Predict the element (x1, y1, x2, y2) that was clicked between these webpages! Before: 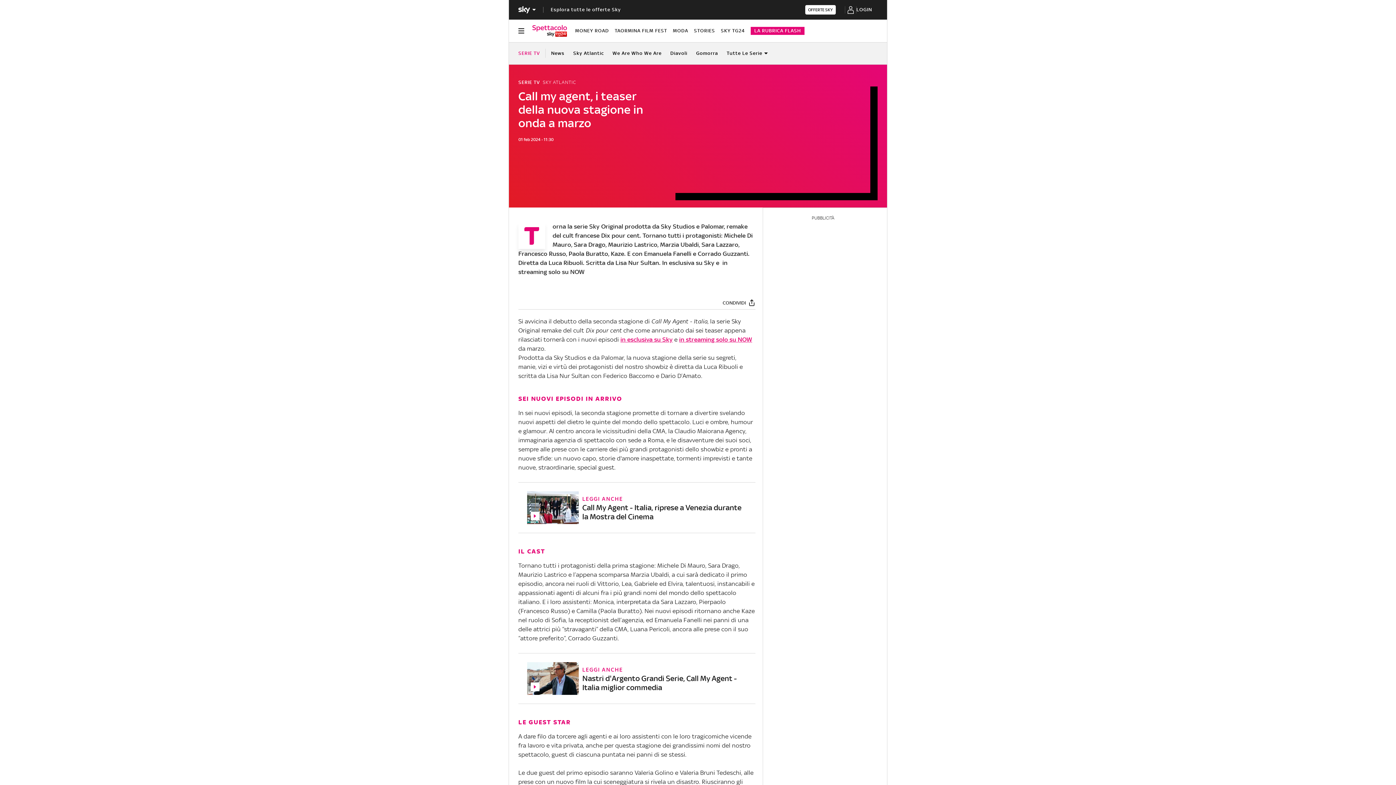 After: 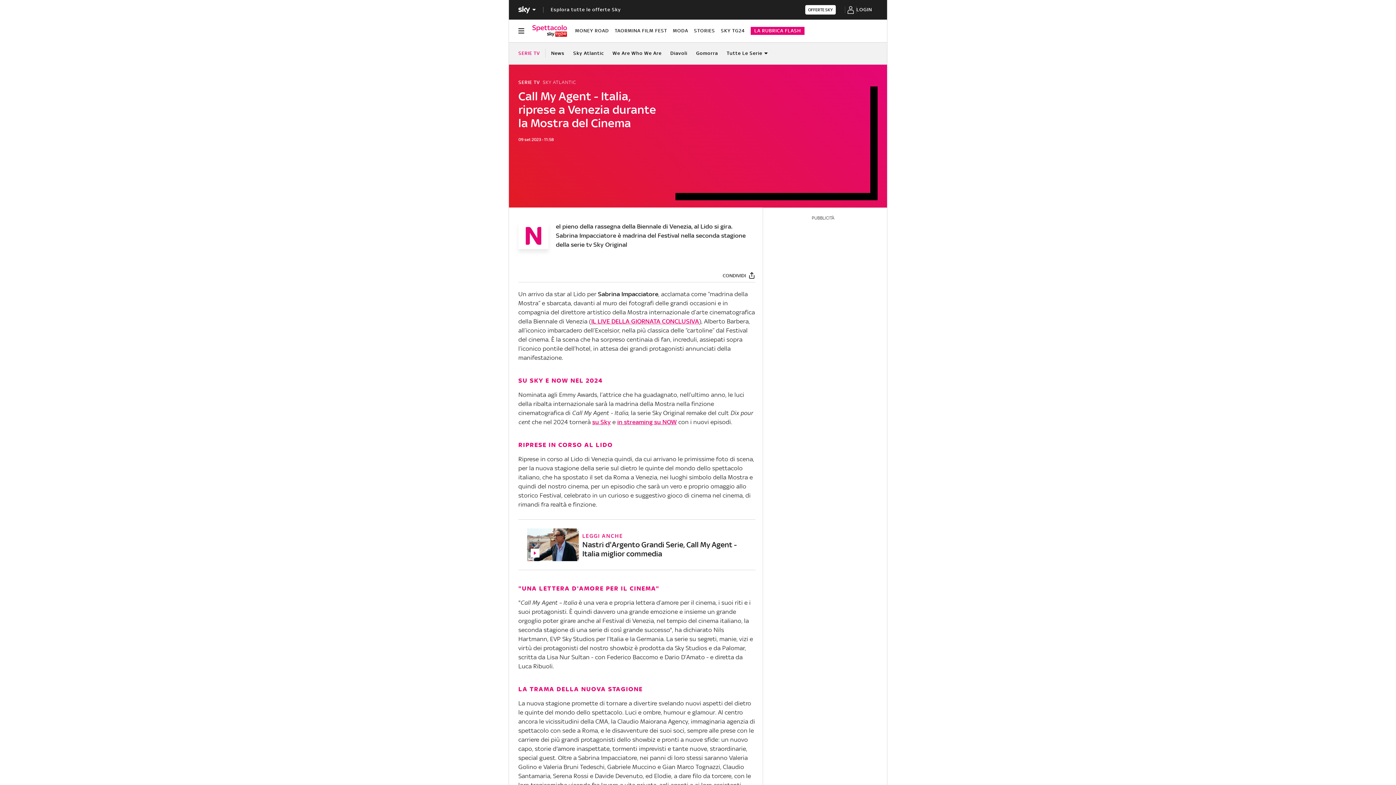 Action: bbox: (518, 482, 755, 533) label: LEGGI ANCHE
Call My Agent - Italia, riprese a Venezia durante la Mostra del Cinema